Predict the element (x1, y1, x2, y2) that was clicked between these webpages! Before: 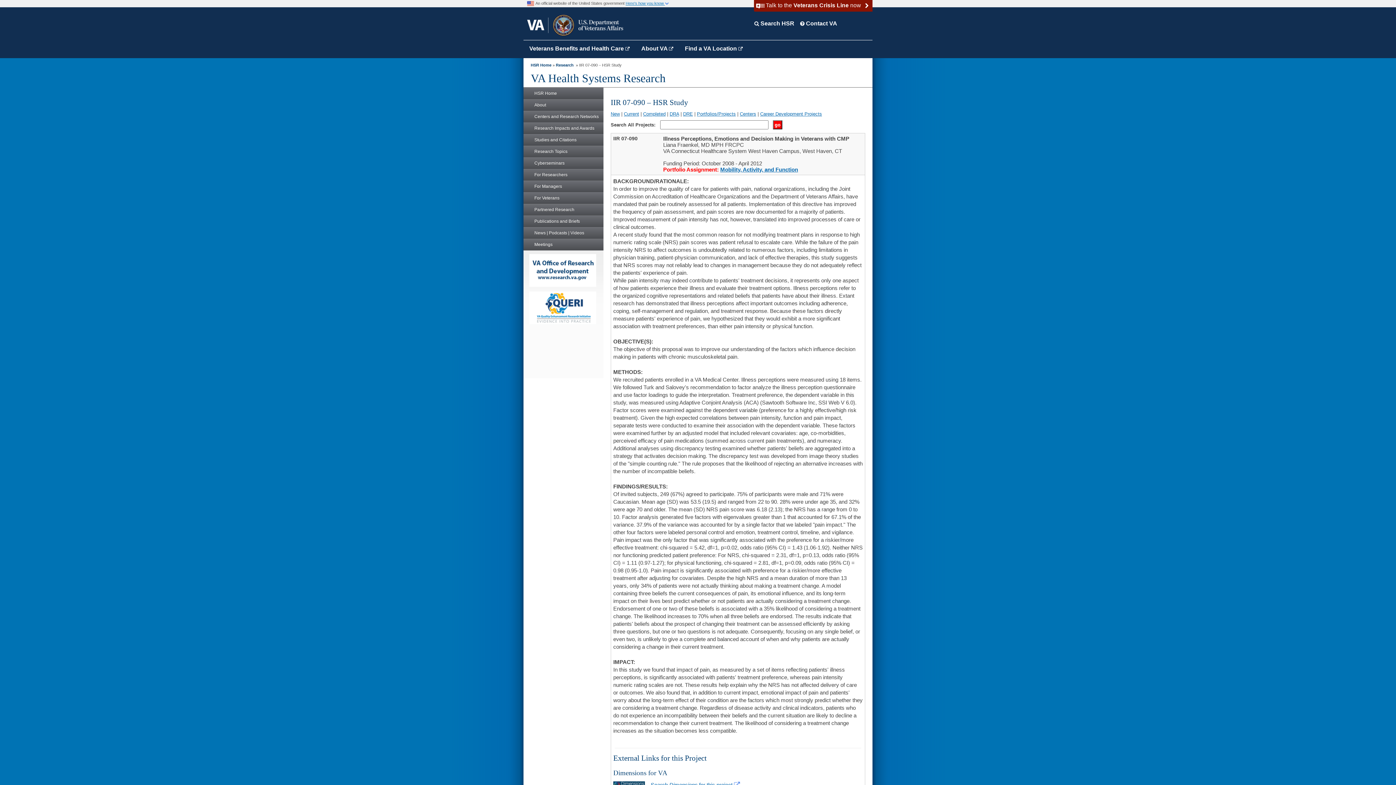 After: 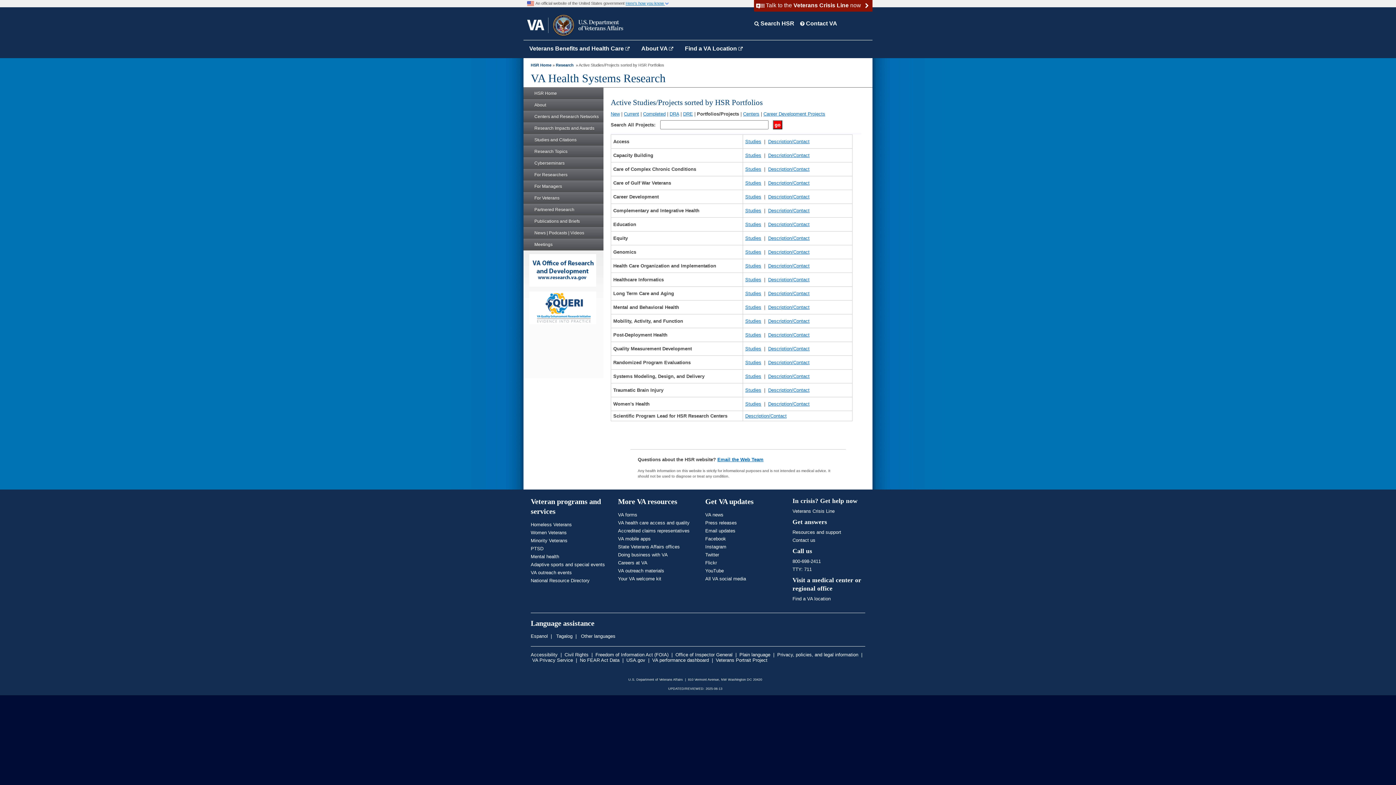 Action: bbox: (697, 111, 736, 116) label: Portfolios/Projects